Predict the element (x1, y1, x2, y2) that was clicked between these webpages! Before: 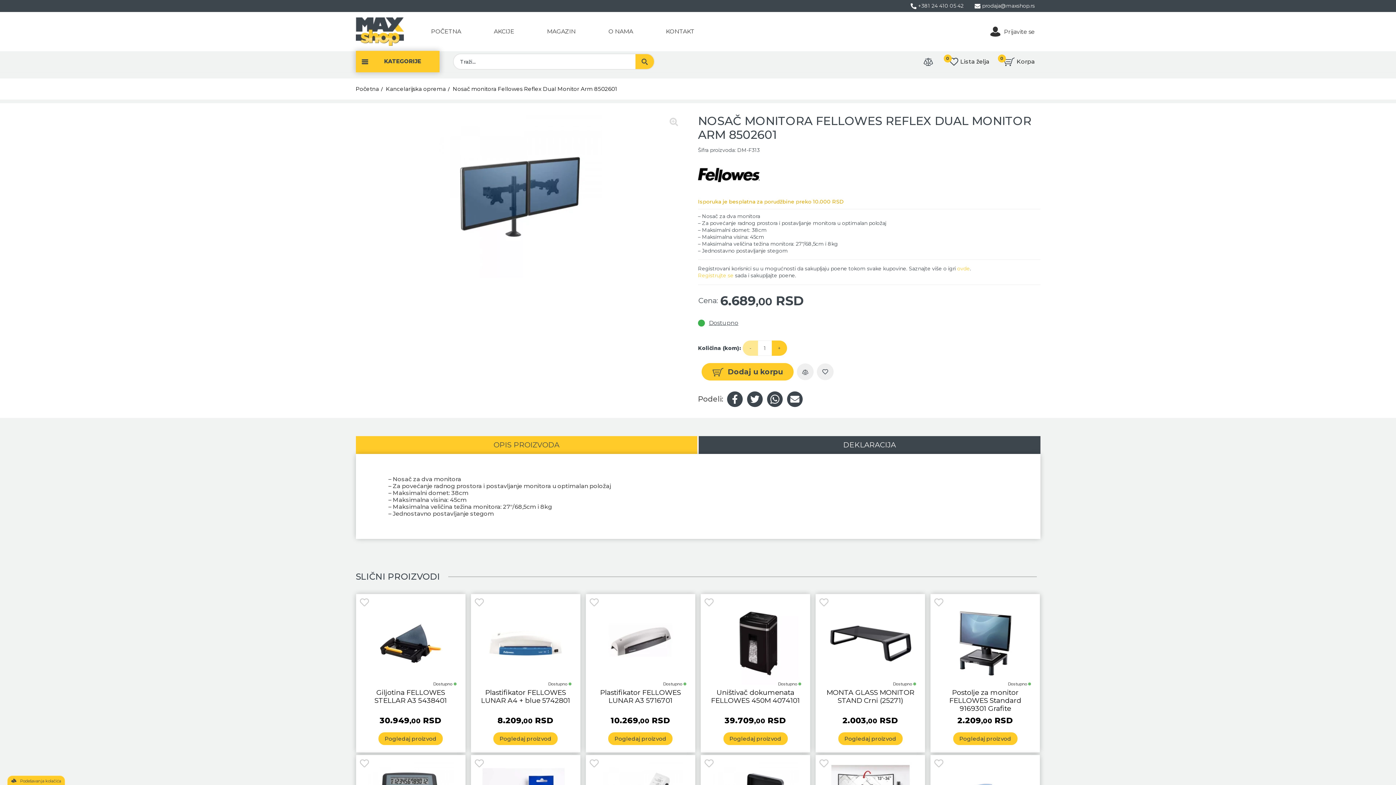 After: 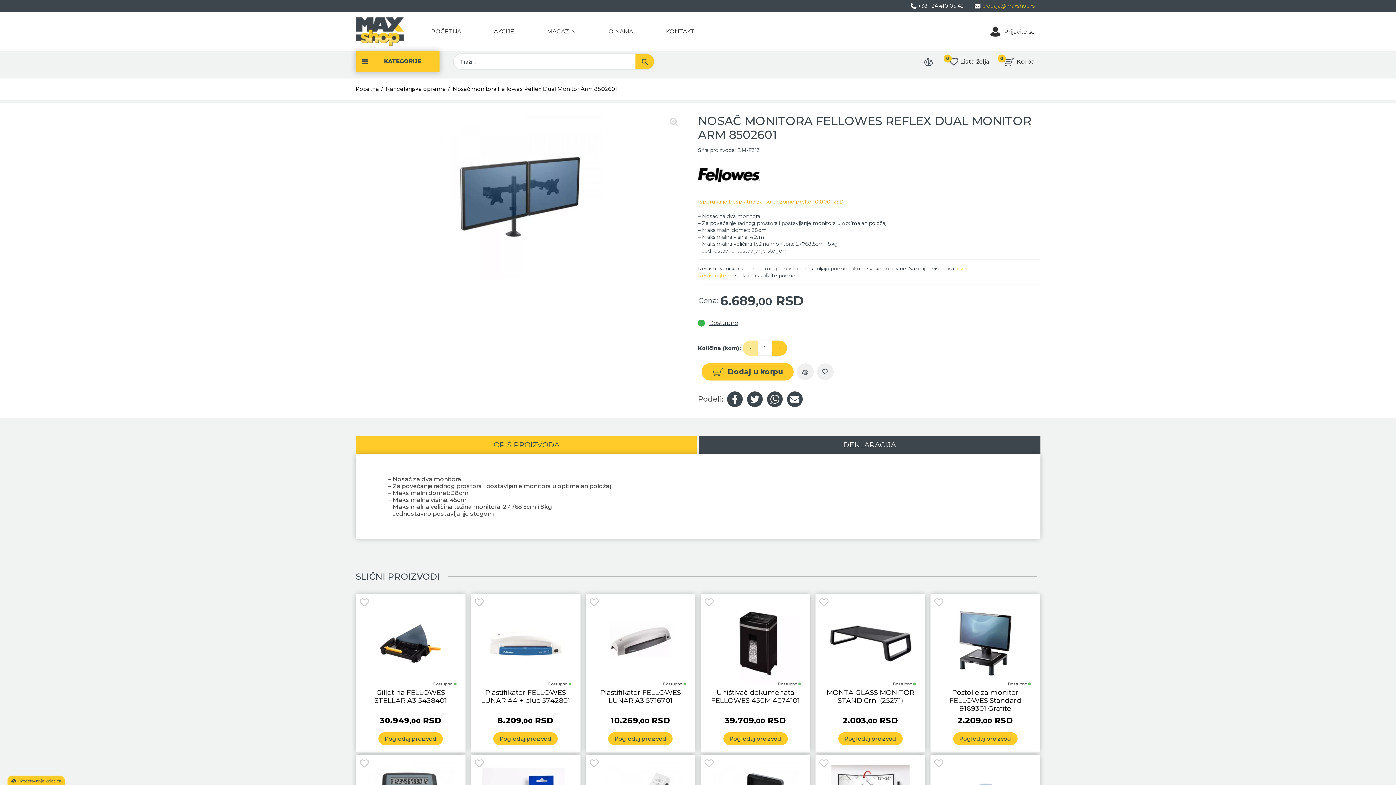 Action: bbox: (974, 2, 1035, 9) label: prodaja@maxshop.rs